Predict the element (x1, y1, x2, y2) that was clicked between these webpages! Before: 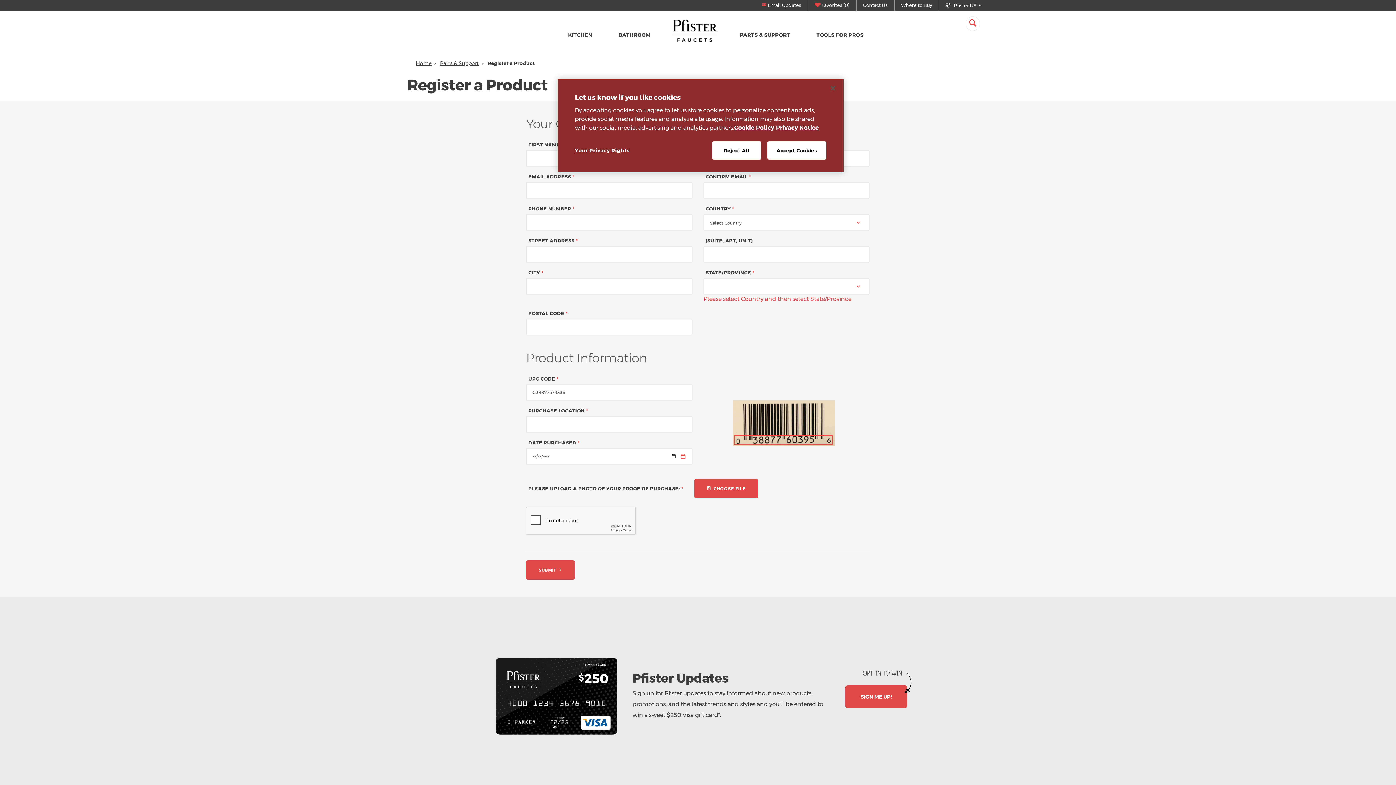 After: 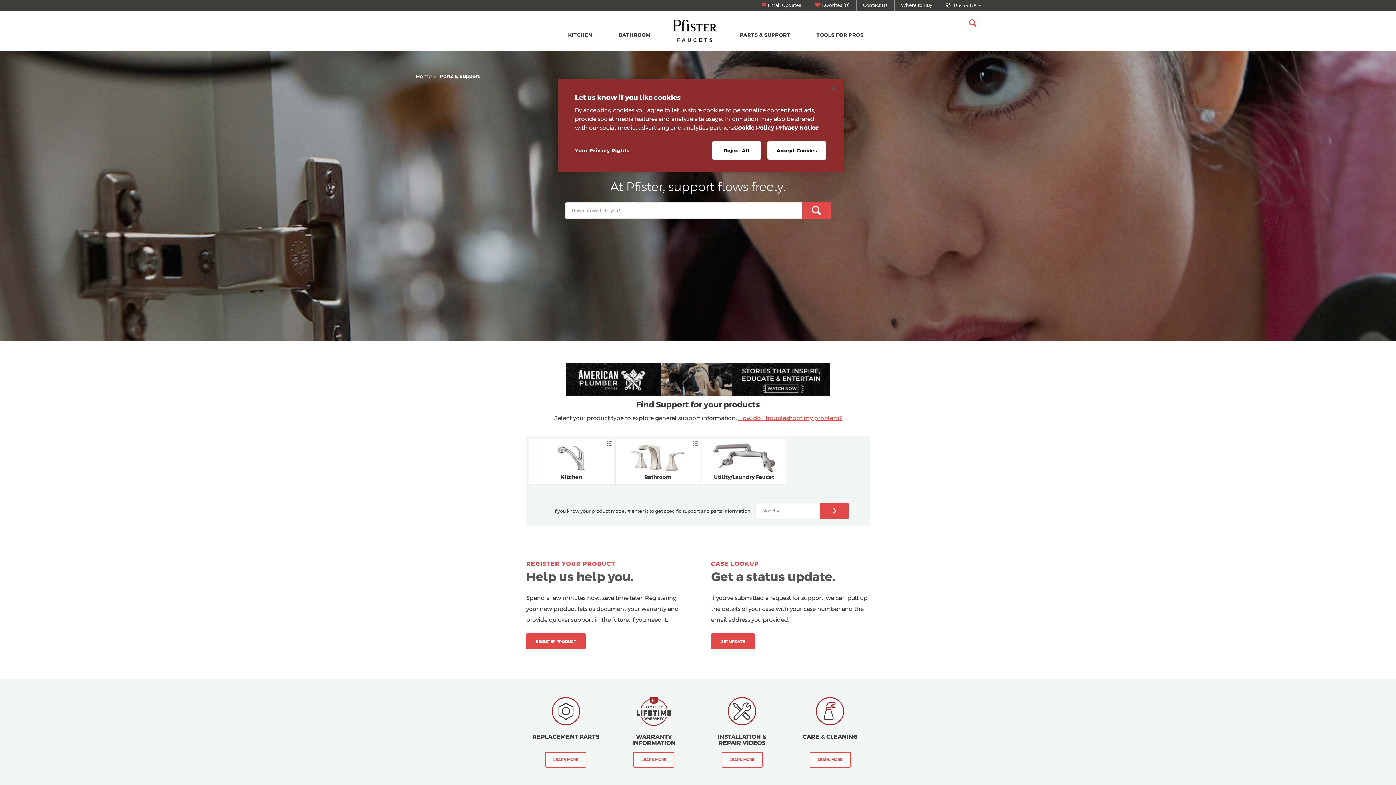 Action: bbox: (440, 60, 479, 66) label: Parts & Support